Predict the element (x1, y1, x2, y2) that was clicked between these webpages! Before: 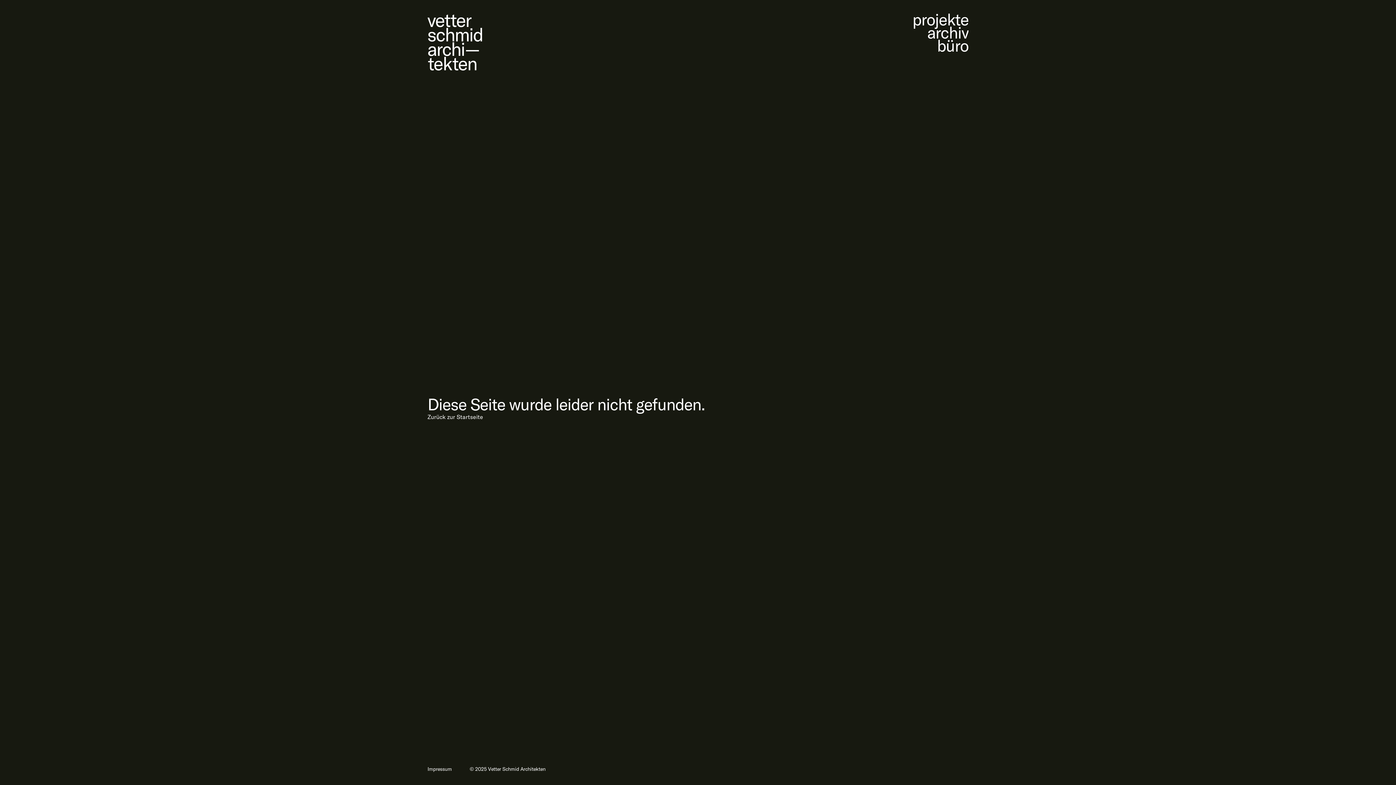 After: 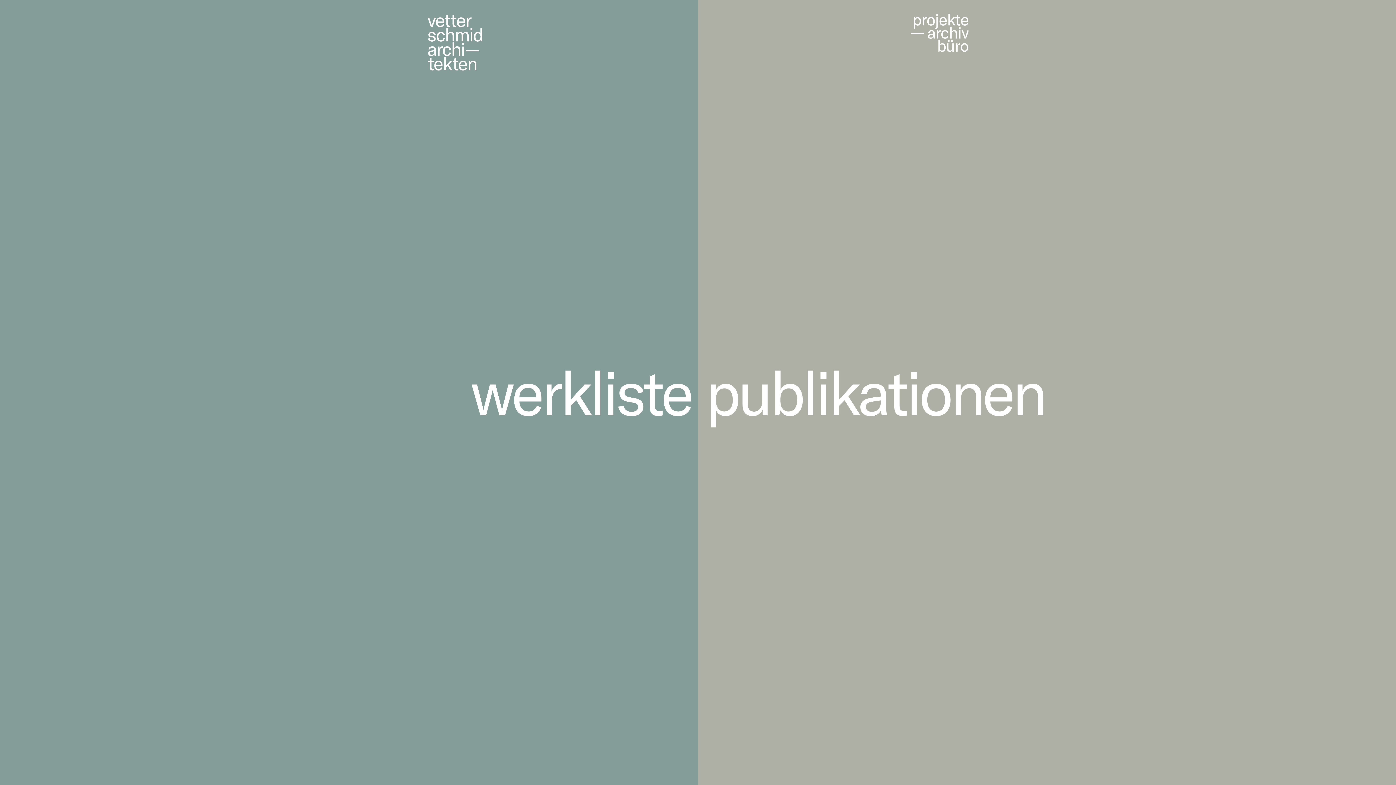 Action: bbox: (927, 26, 968, 39) label: archiv